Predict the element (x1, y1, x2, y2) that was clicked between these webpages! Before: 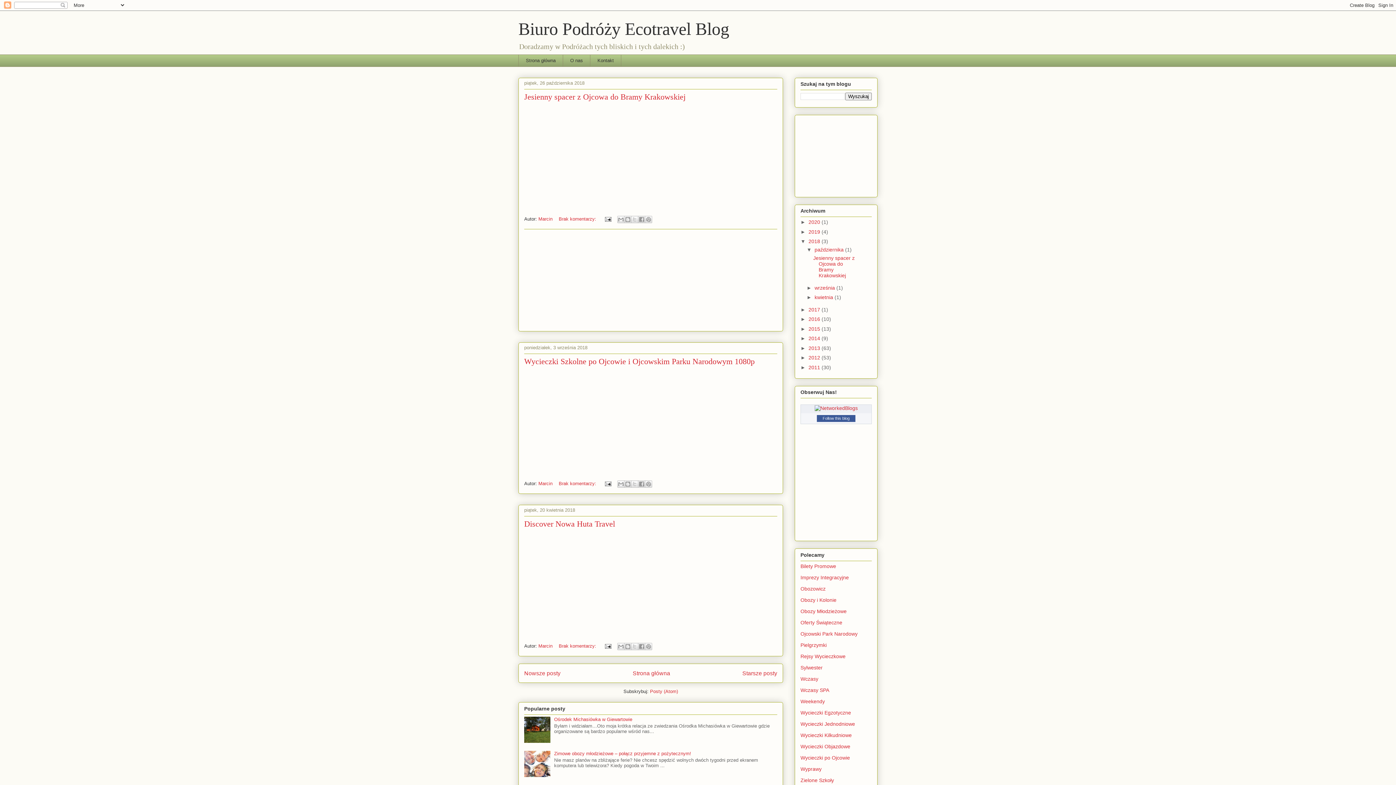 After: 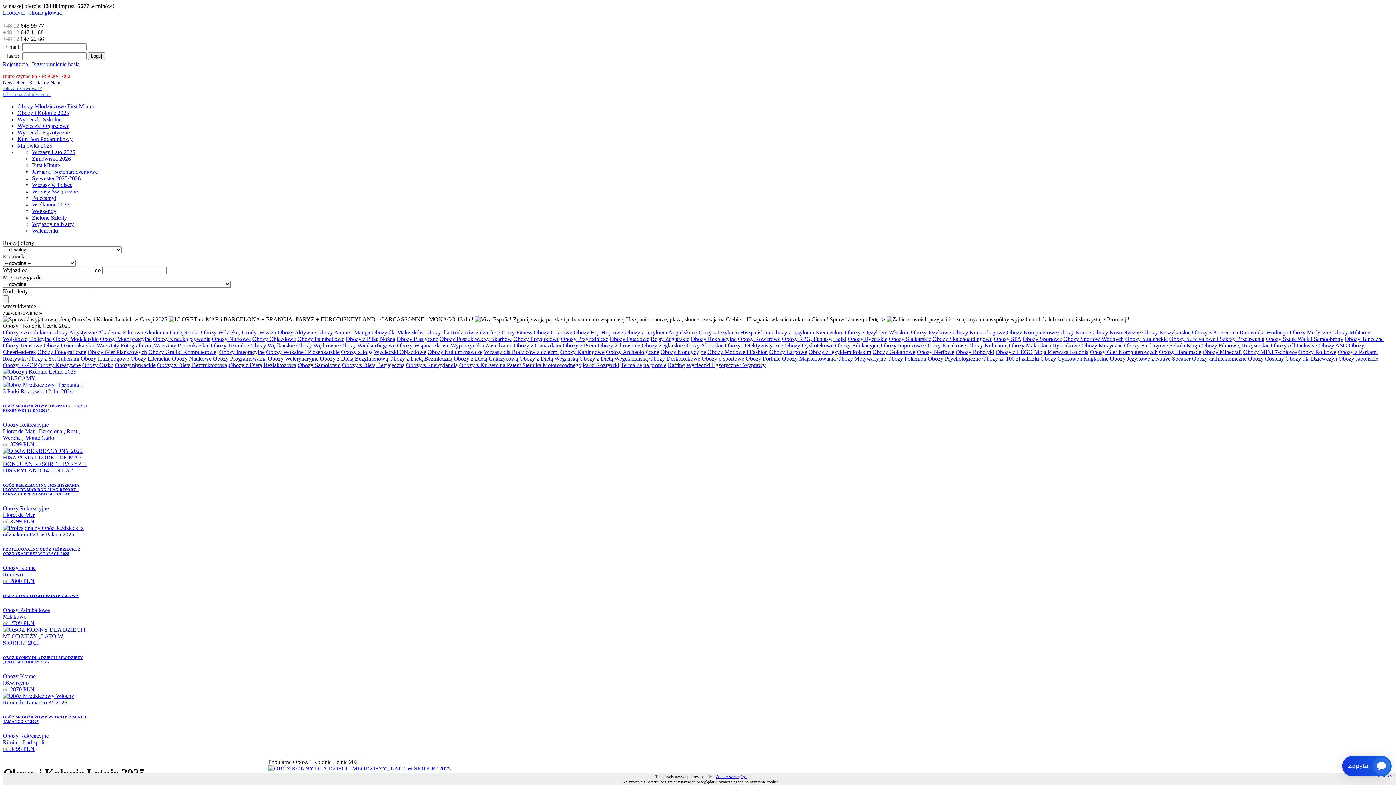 Action: bbox: (800, 608, 846, 614) label: Obozy Młodzieżowe